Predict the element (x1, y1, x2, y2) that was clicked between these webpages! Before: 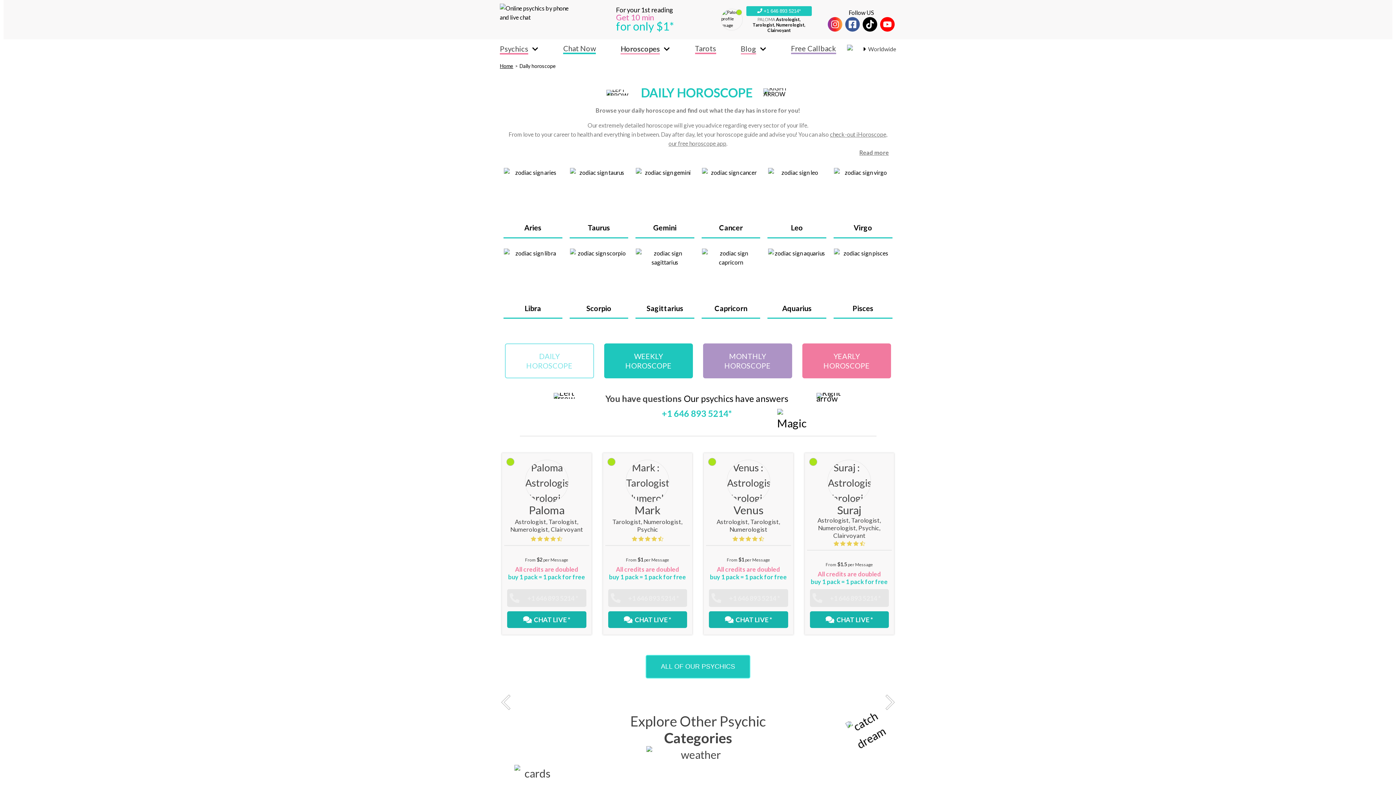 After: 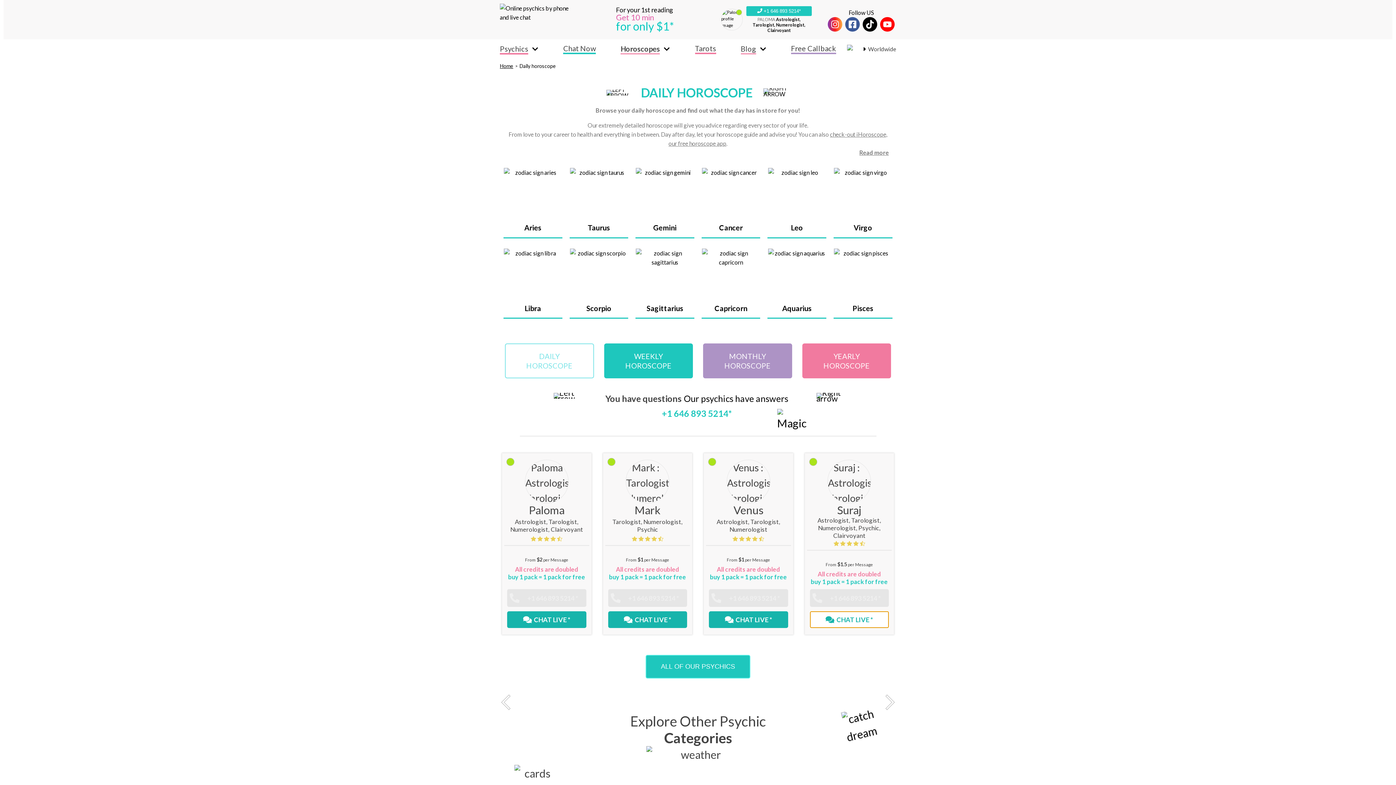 Action: label: CHAT LIVE * bbox: (810, 607, 889, 628)